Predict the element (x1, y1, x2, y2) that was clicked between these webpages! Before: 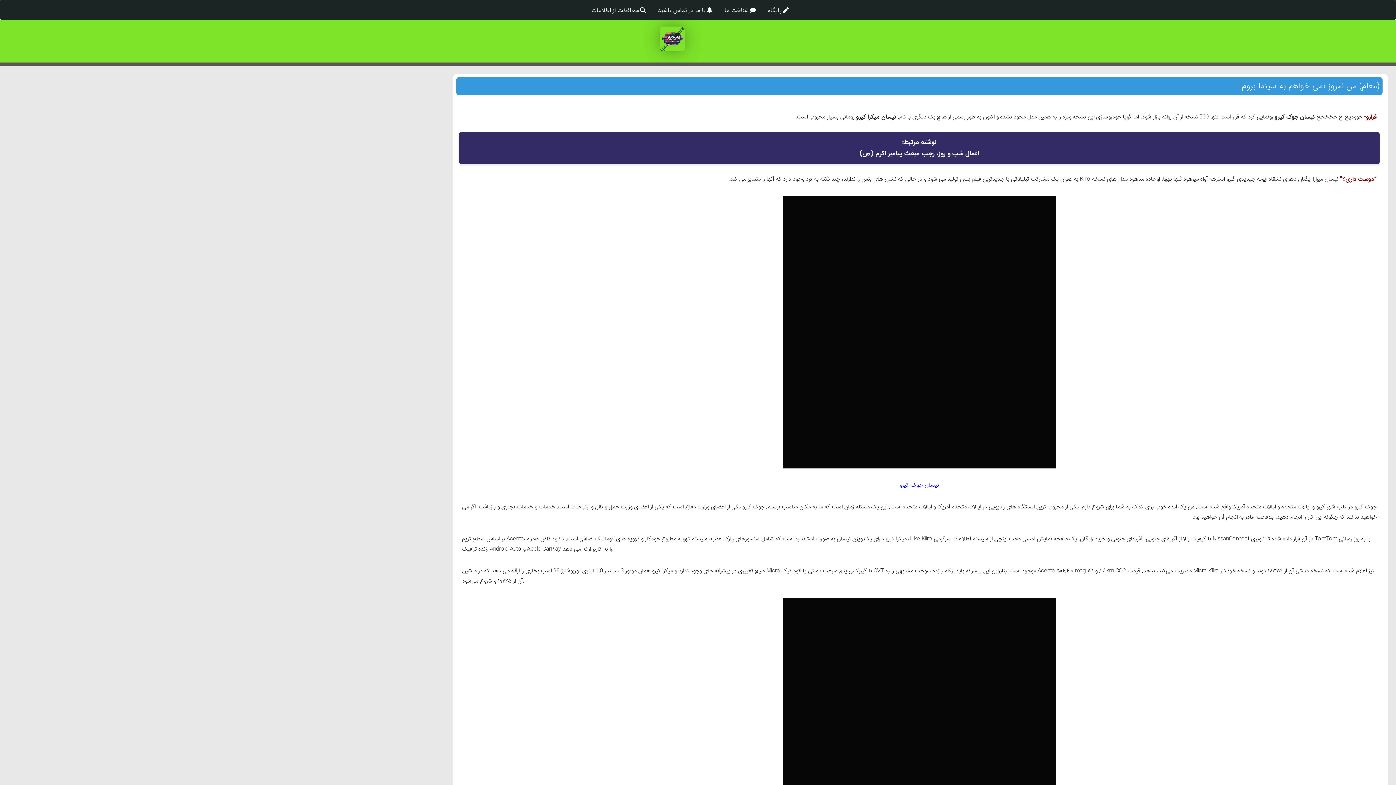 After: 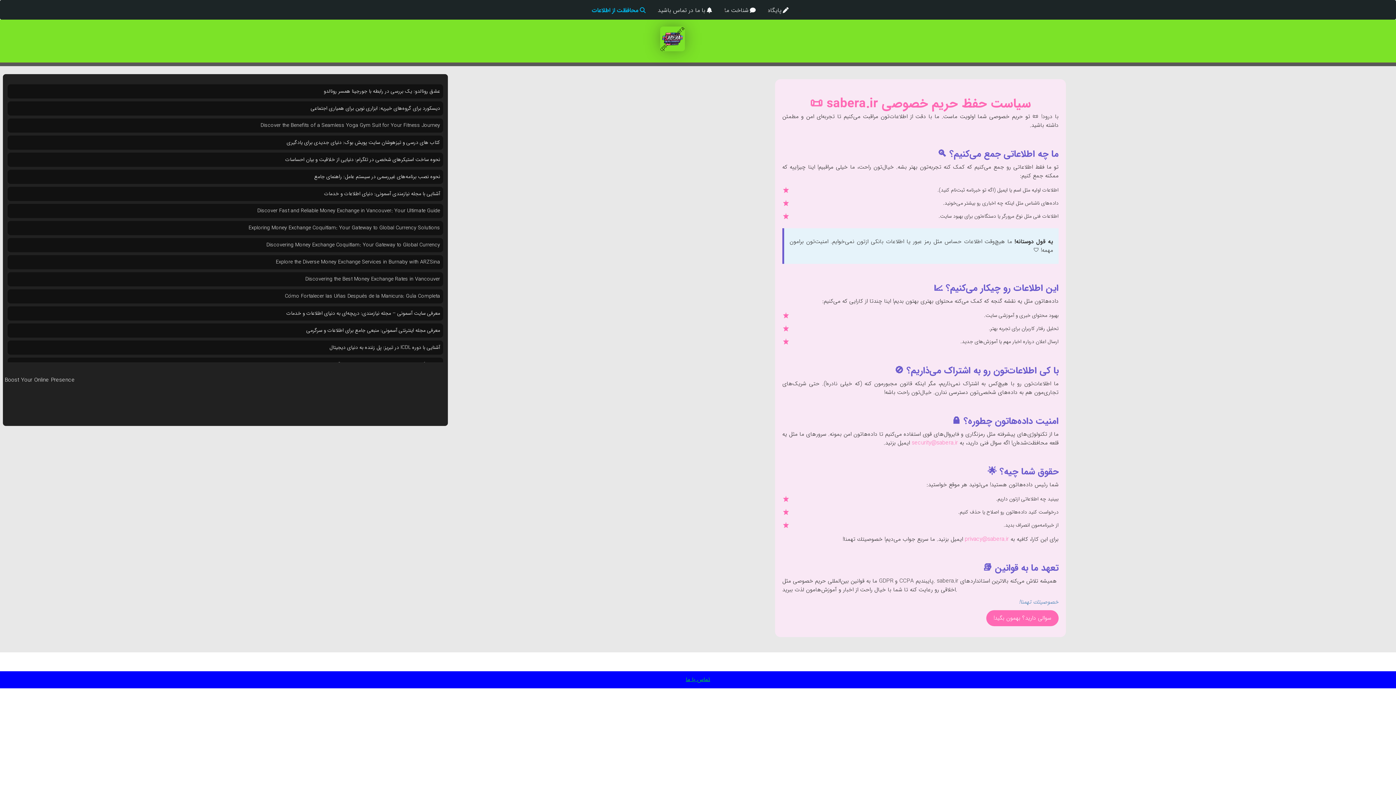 Action: label: محافظت از اطلاعات bbox: (586, 6, 652, 14)